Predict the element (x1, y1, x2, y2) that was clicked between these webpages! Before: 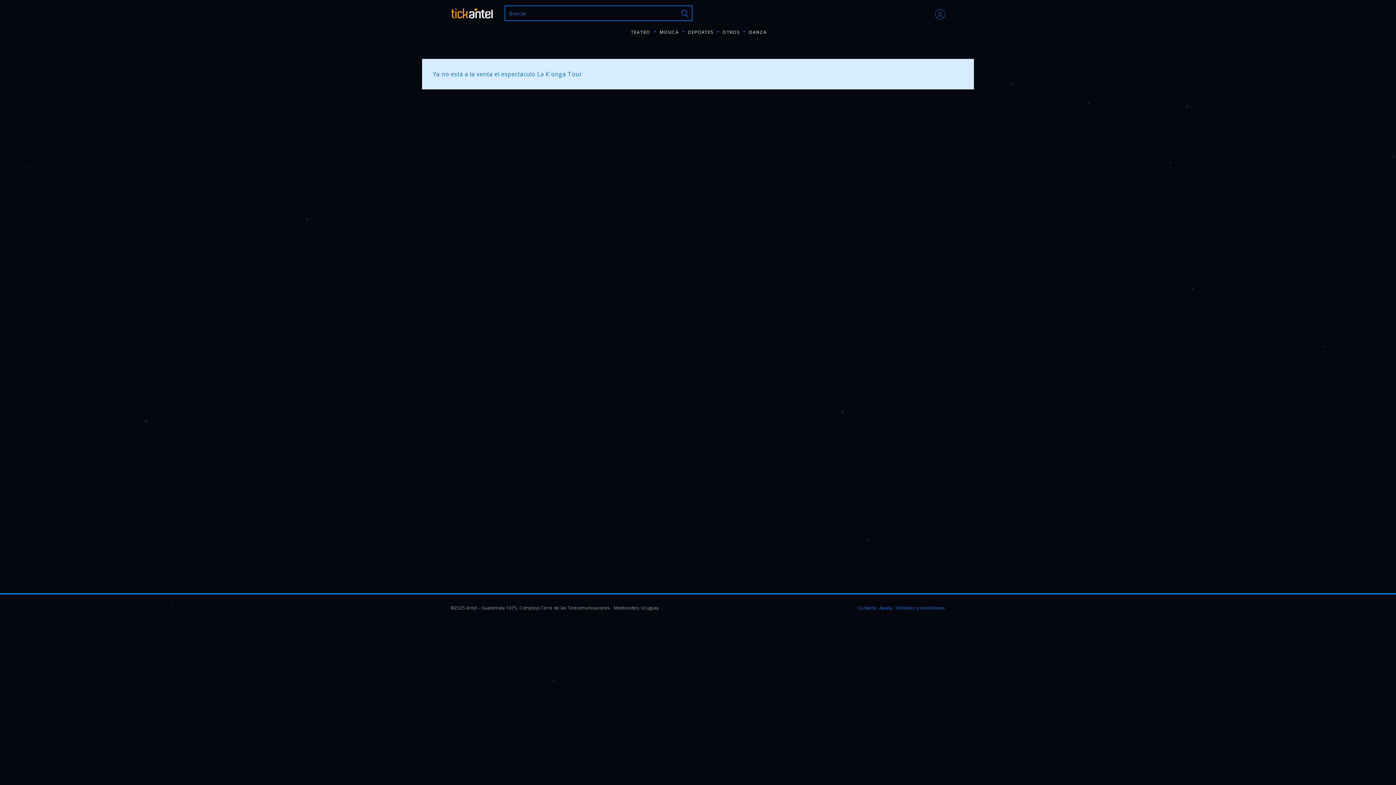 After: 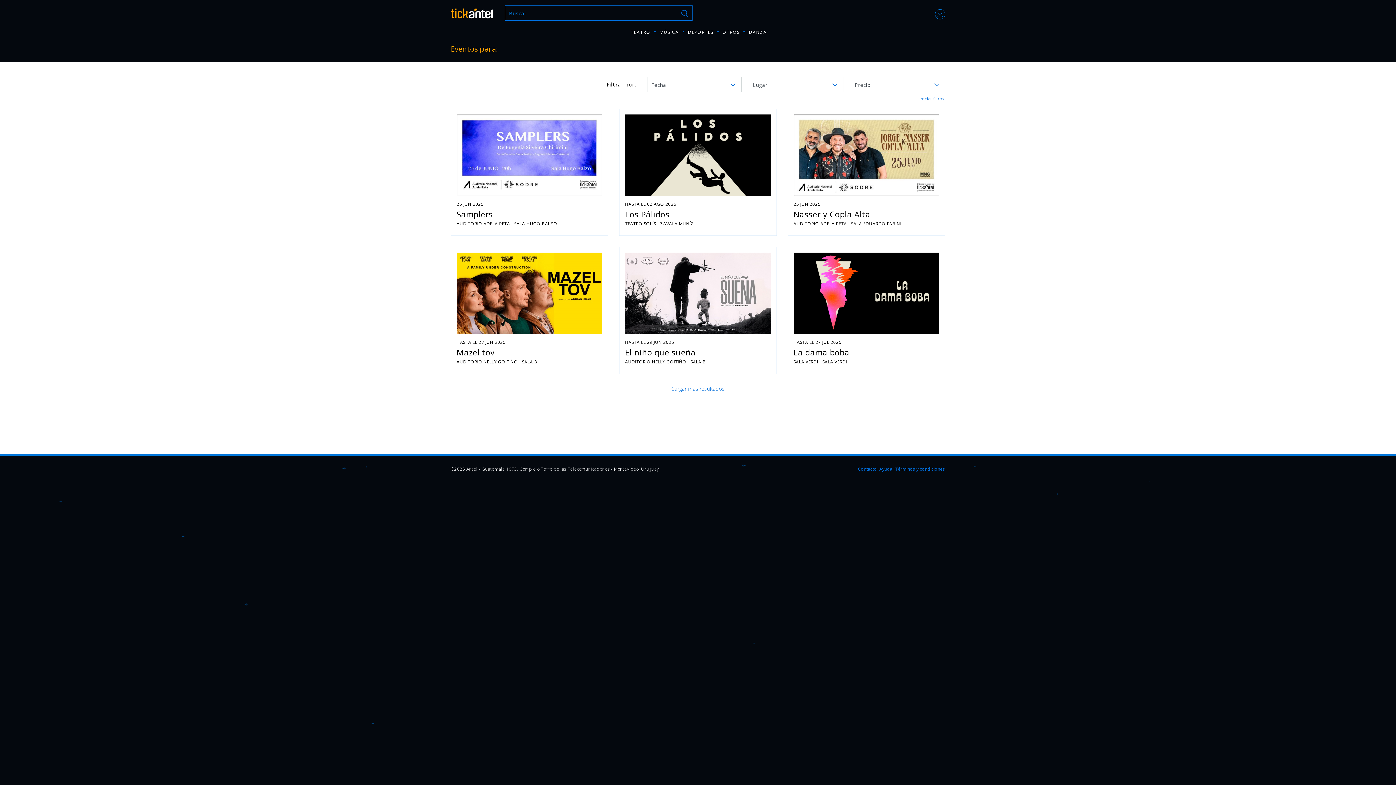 Action: label: Buscar bbox: (681, 9, 688, 16)